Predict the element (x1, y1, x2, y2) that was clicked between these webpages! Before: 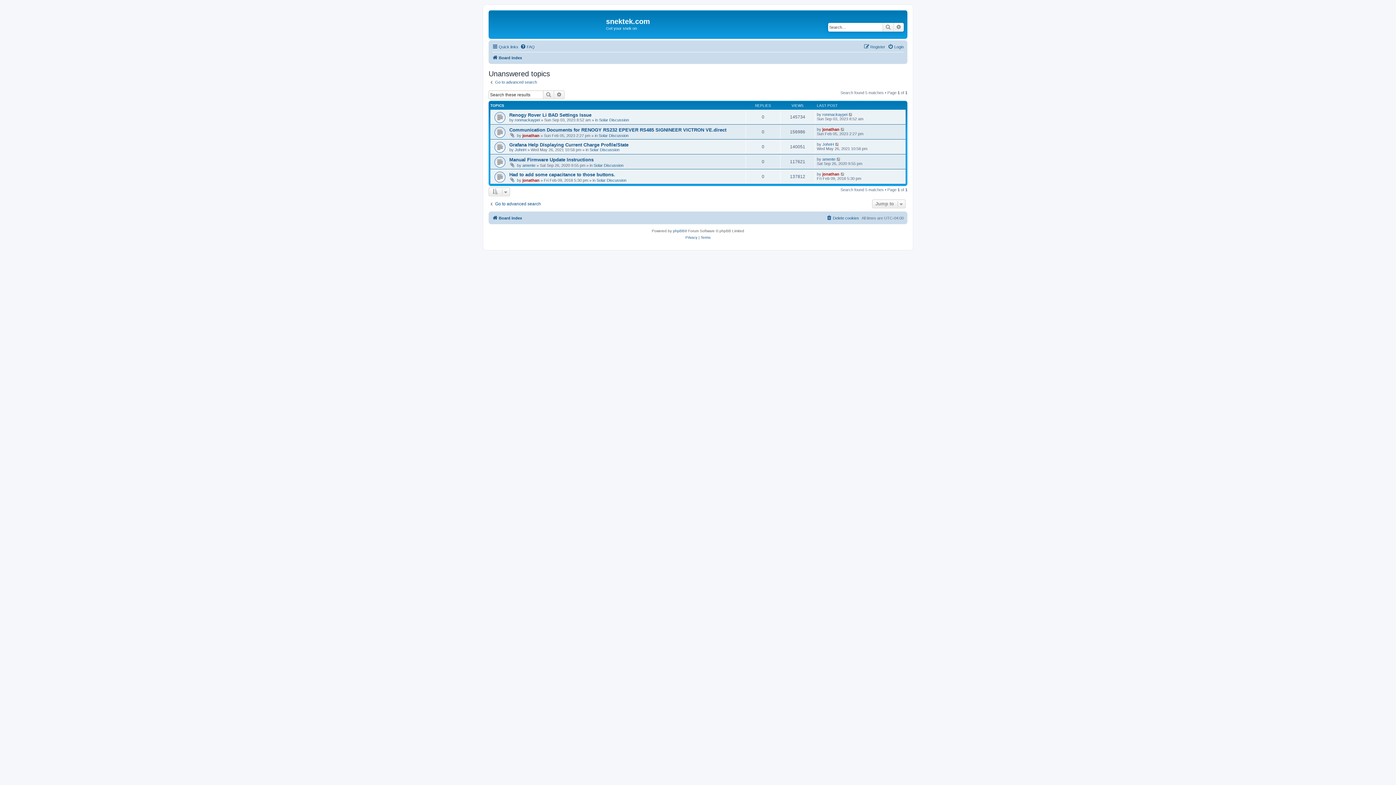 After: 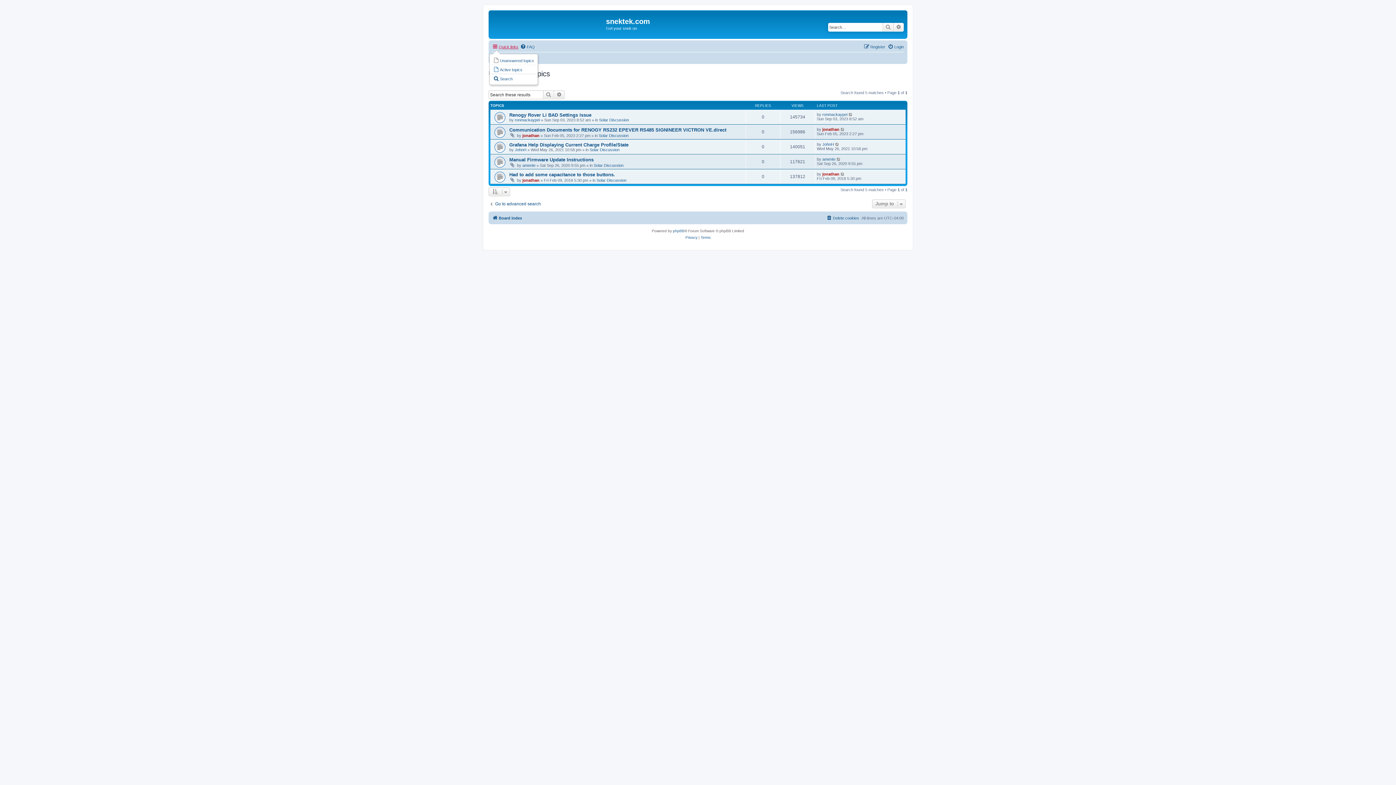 Action: label: Quick links bbox: (492, 42, 518, 51)